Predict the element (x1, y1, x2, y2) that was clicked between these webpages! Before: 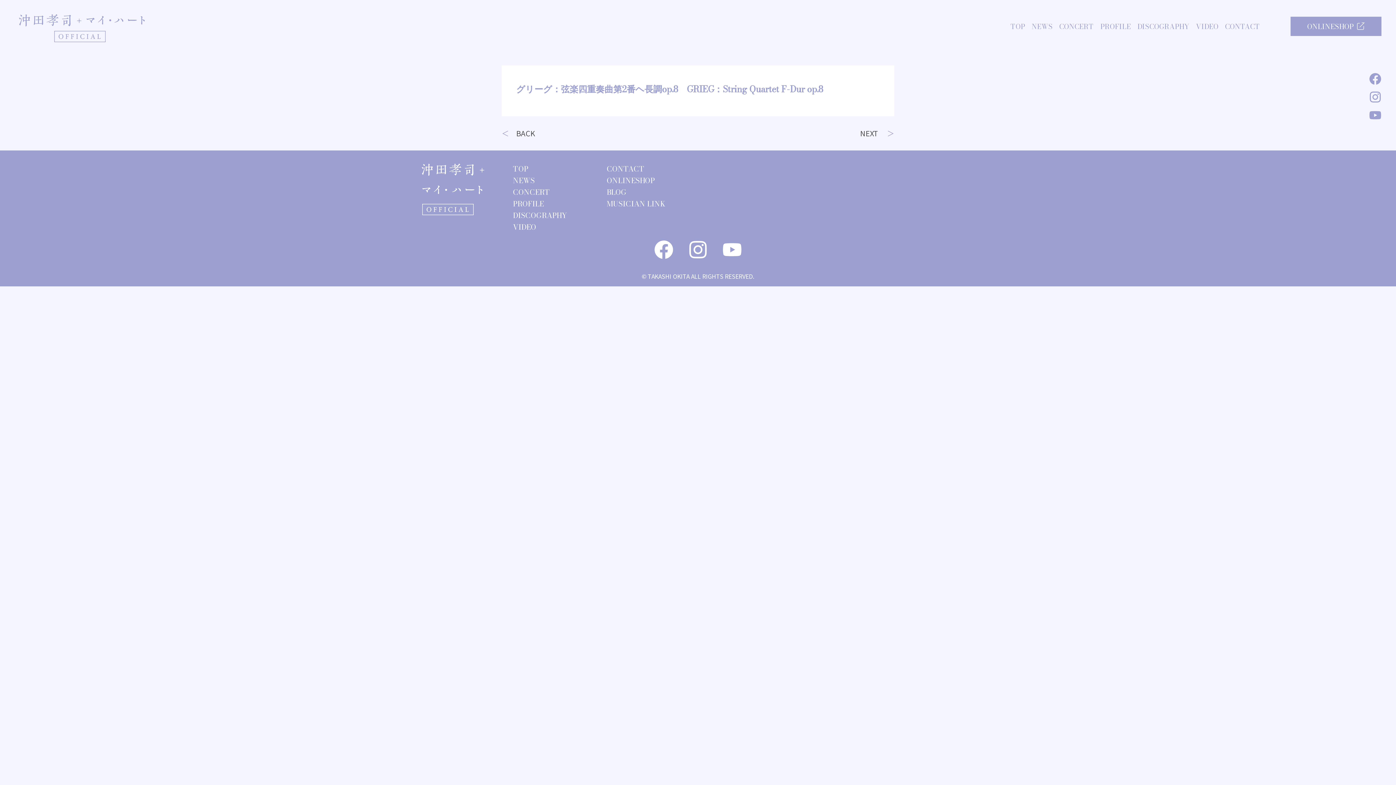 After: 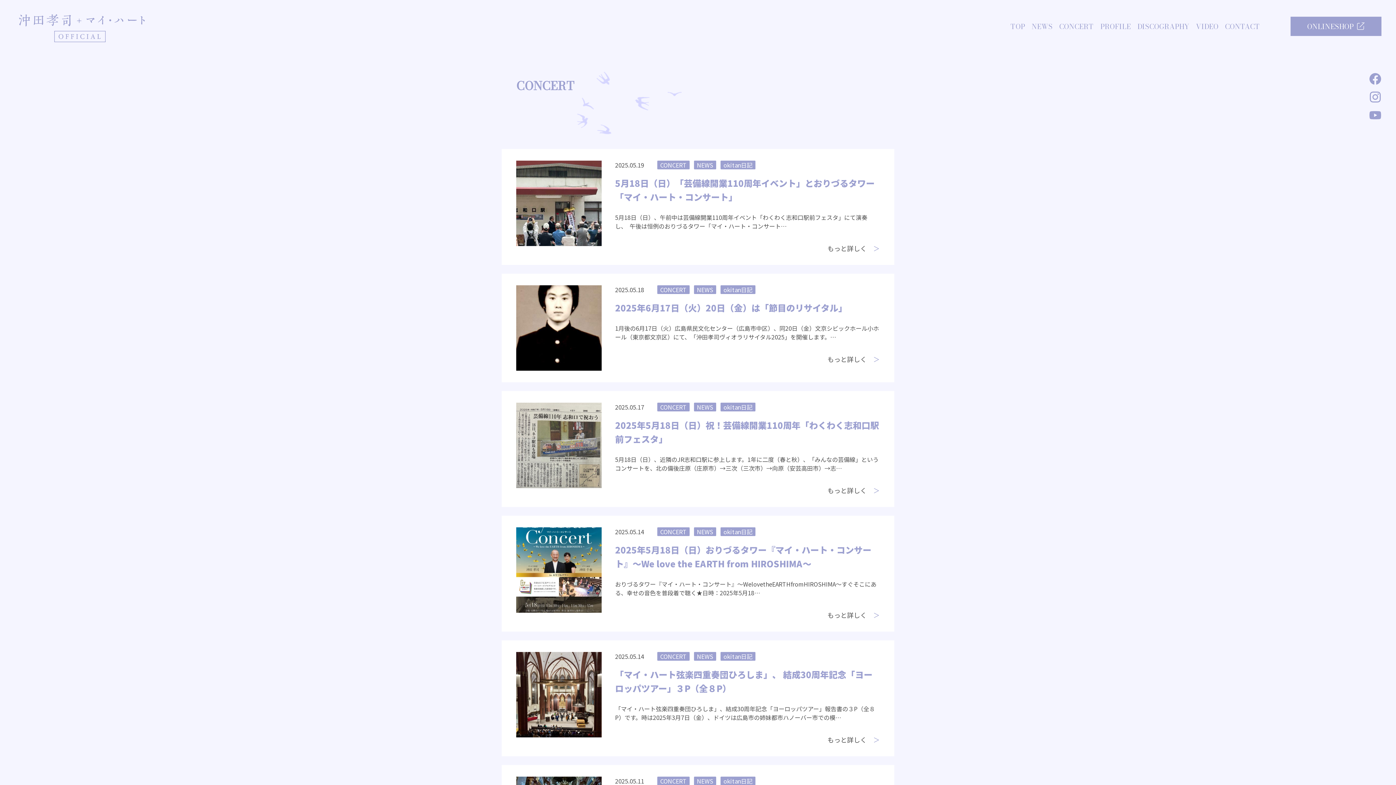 Action: label: CONCERT bbox: (513, 186, 550, 197)